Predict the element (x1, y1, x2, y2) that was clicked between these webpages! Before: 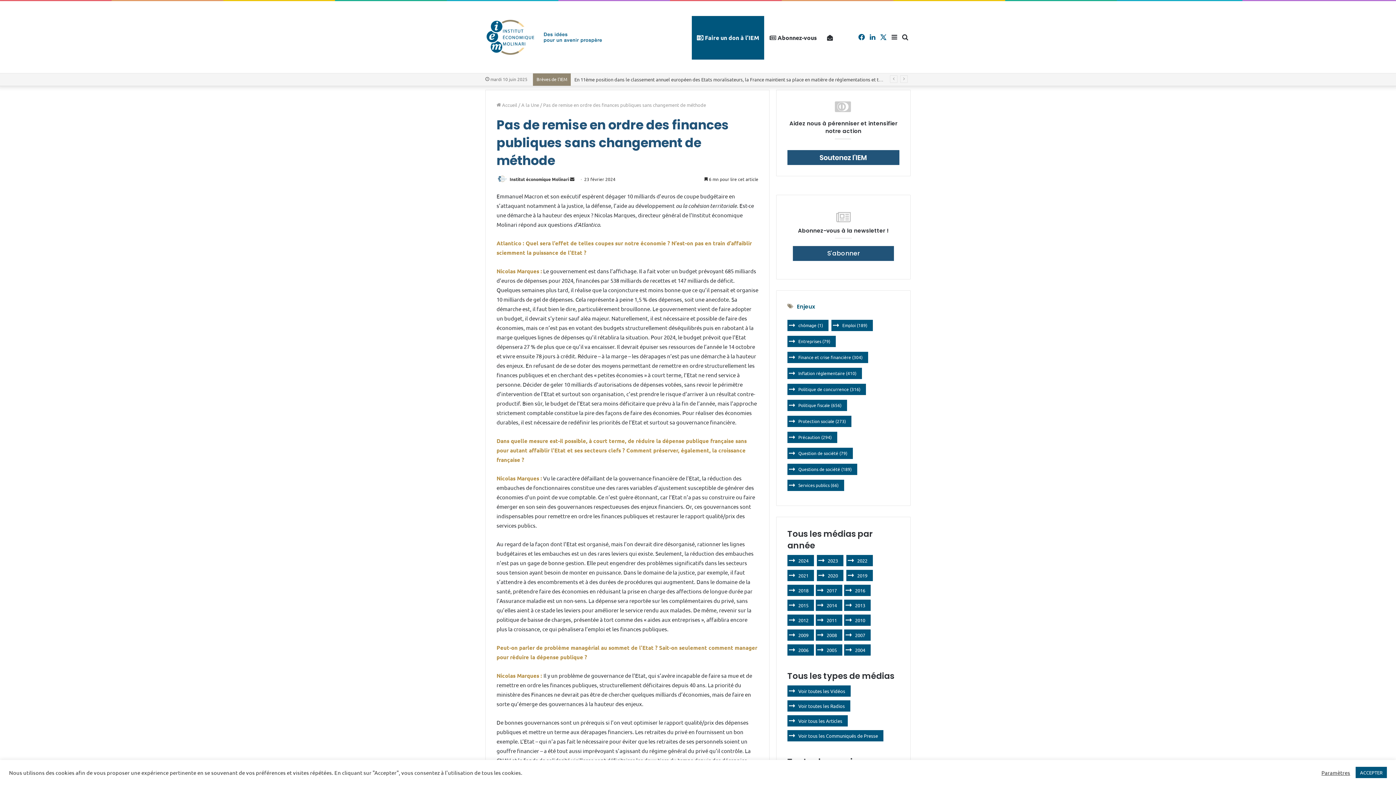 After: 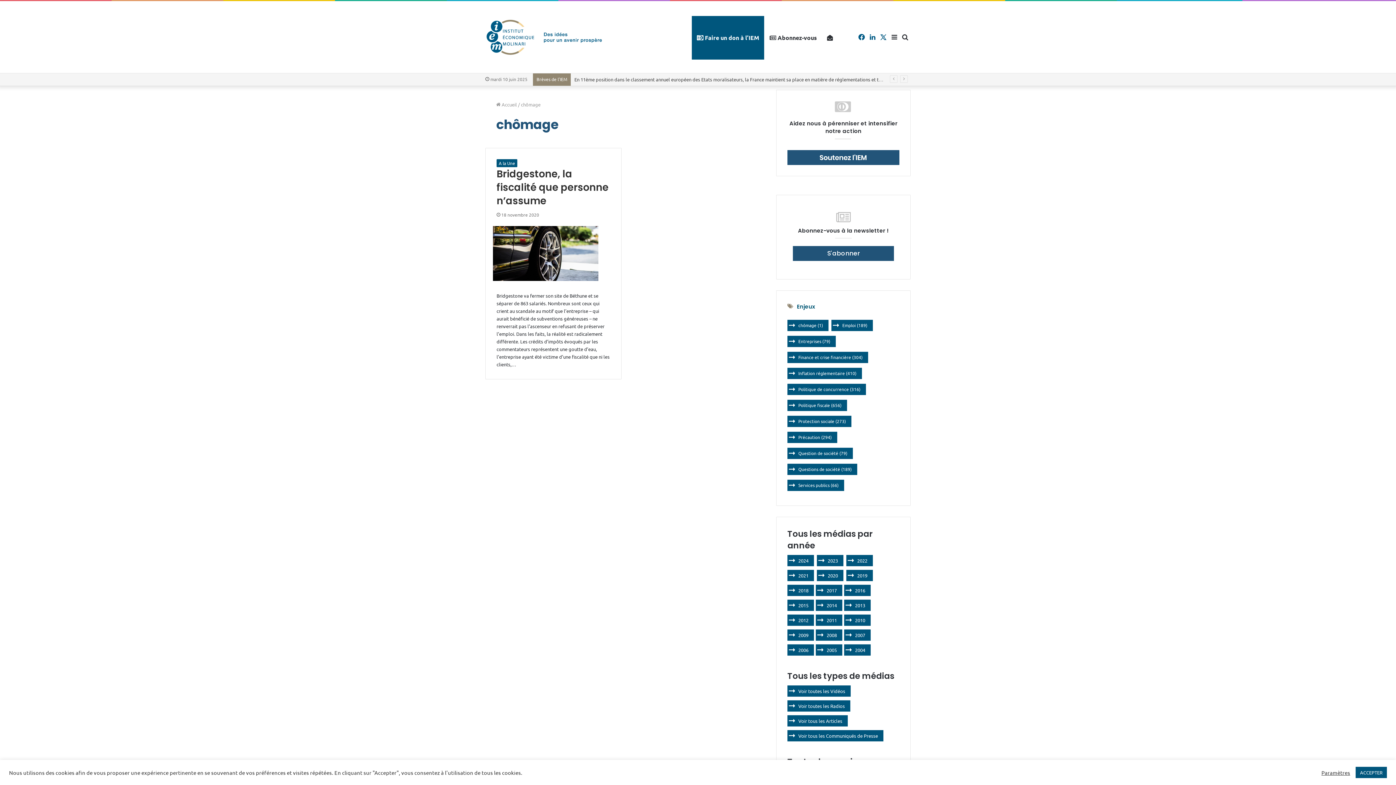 Action: bbox: (787, 319, 828, 331) label: chômage (1 élément)